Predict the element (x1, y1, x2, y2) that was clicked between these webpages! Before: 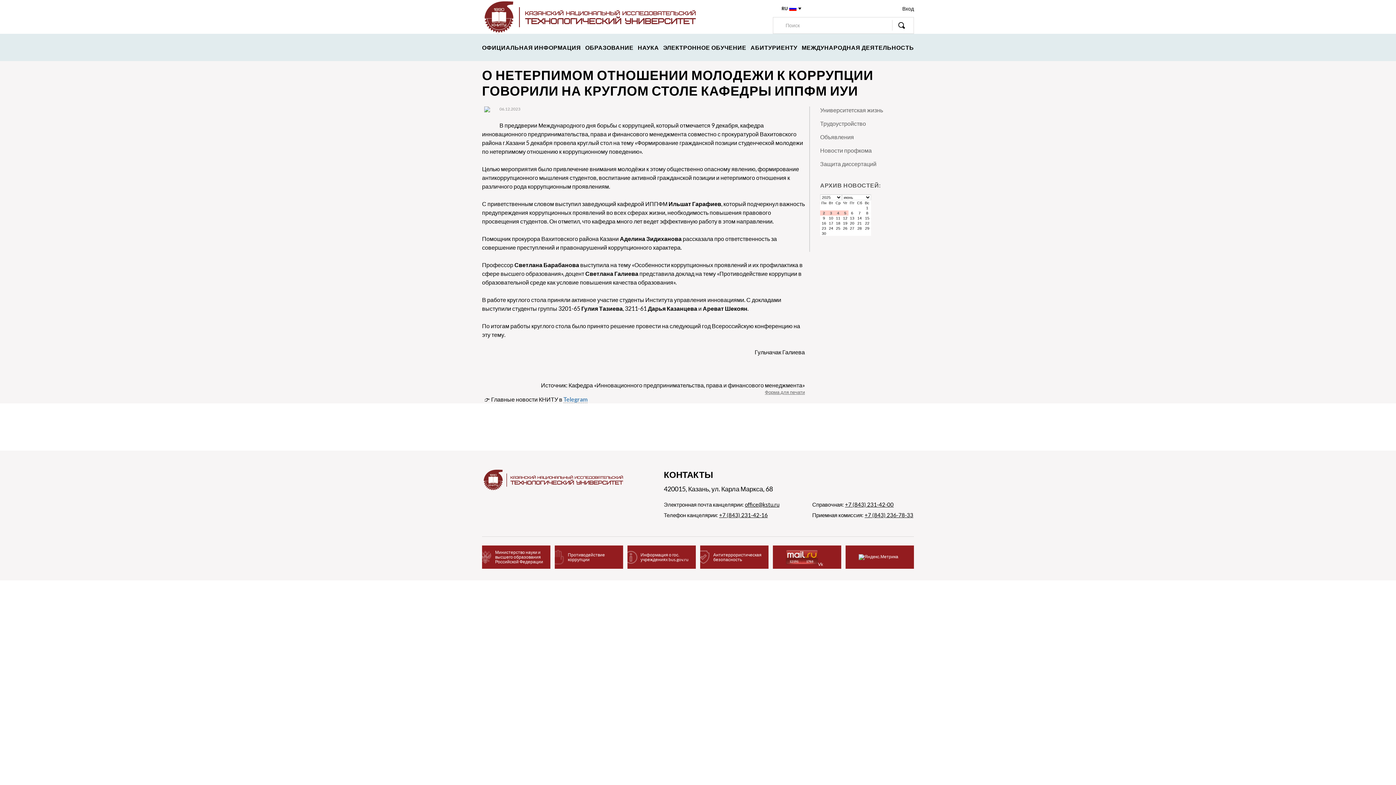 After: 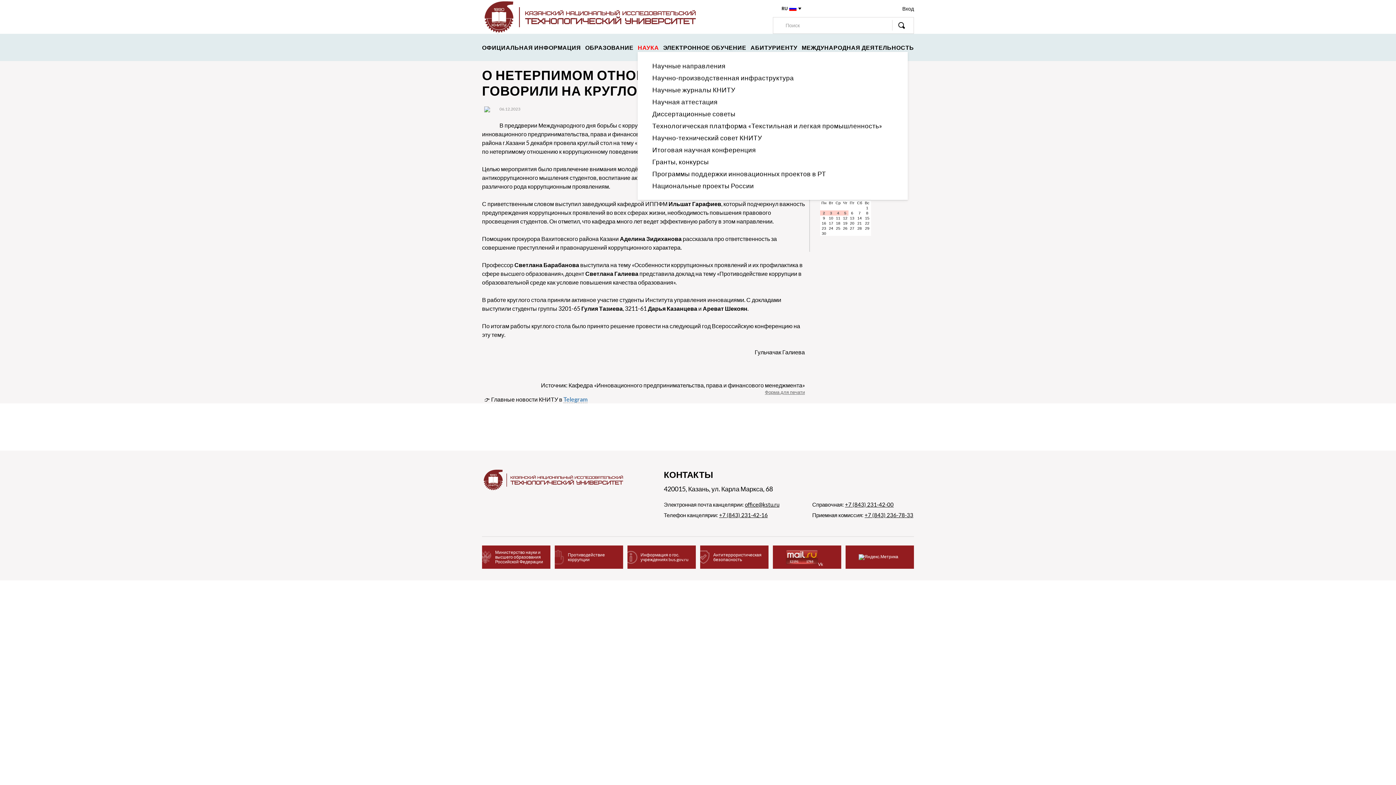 Action: label: НАУКА bbox: (637, 33, 659, 61)